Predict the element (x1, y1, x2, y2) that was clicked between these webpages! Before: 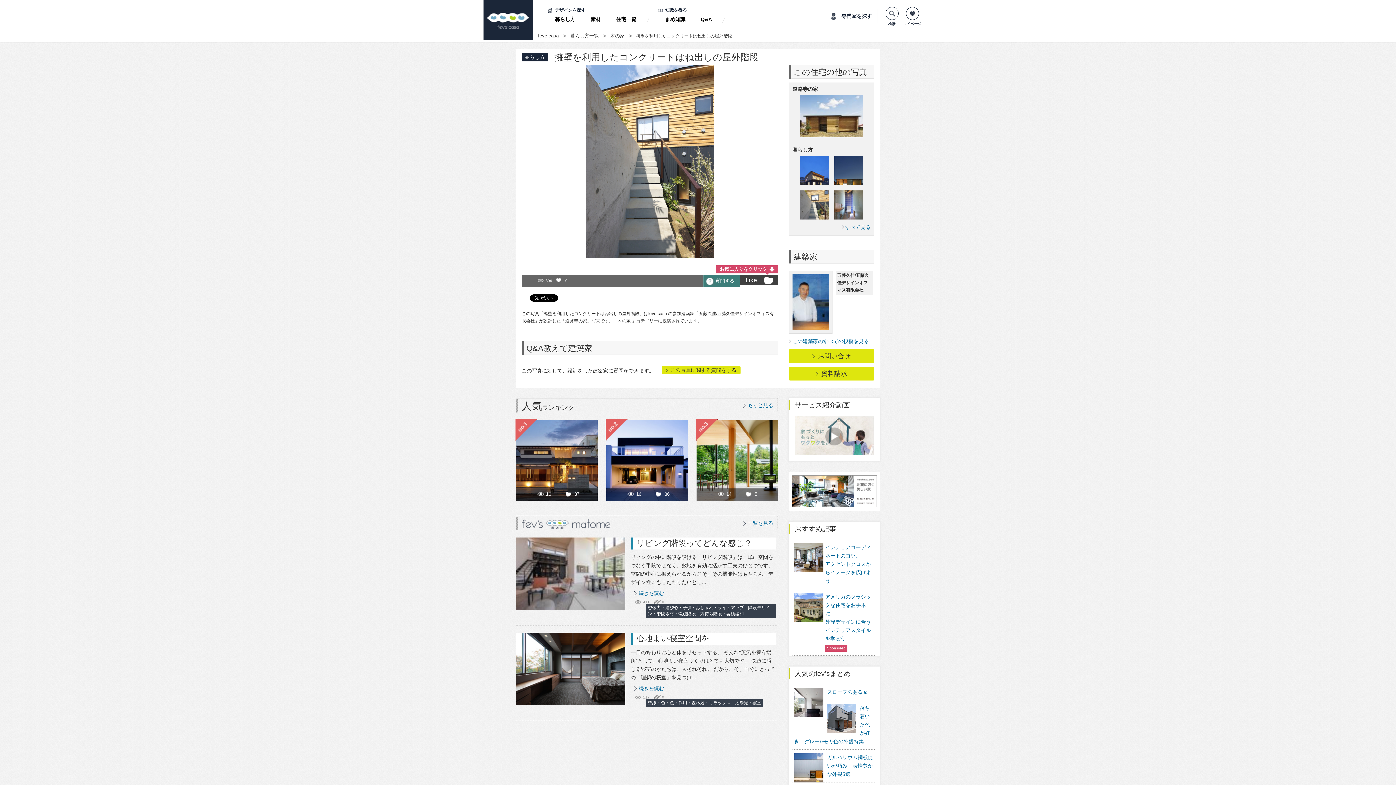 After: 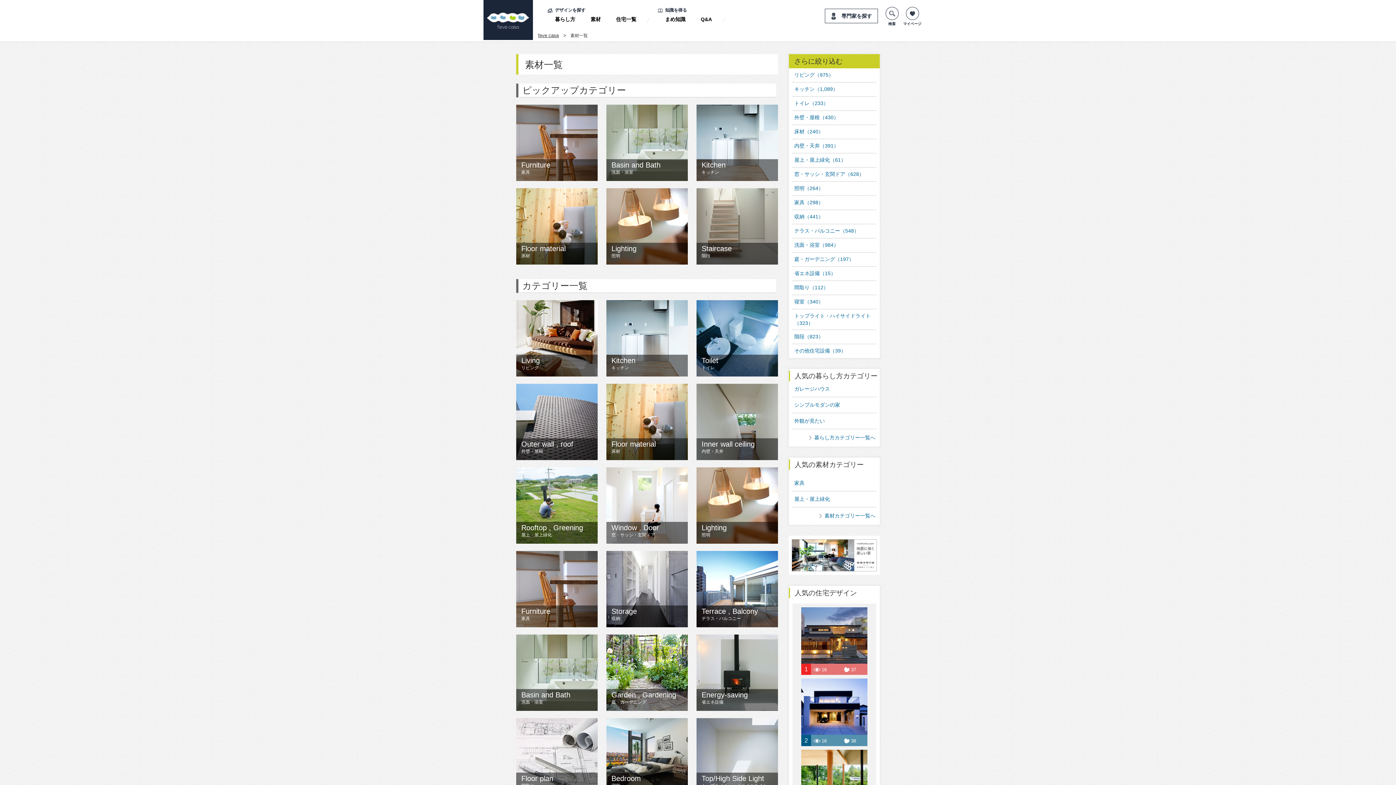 Action: label: 素材 bbox: (590, 16, 600, 22)